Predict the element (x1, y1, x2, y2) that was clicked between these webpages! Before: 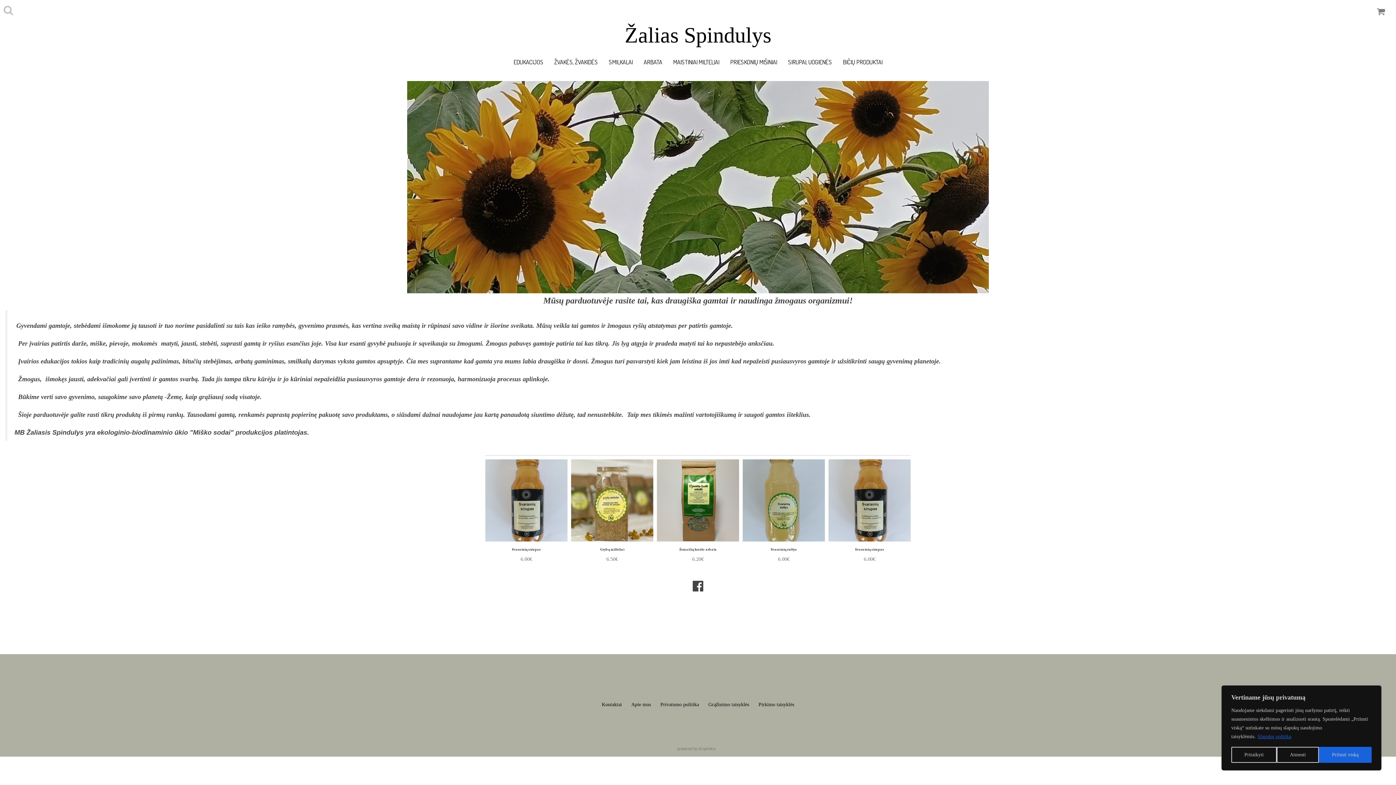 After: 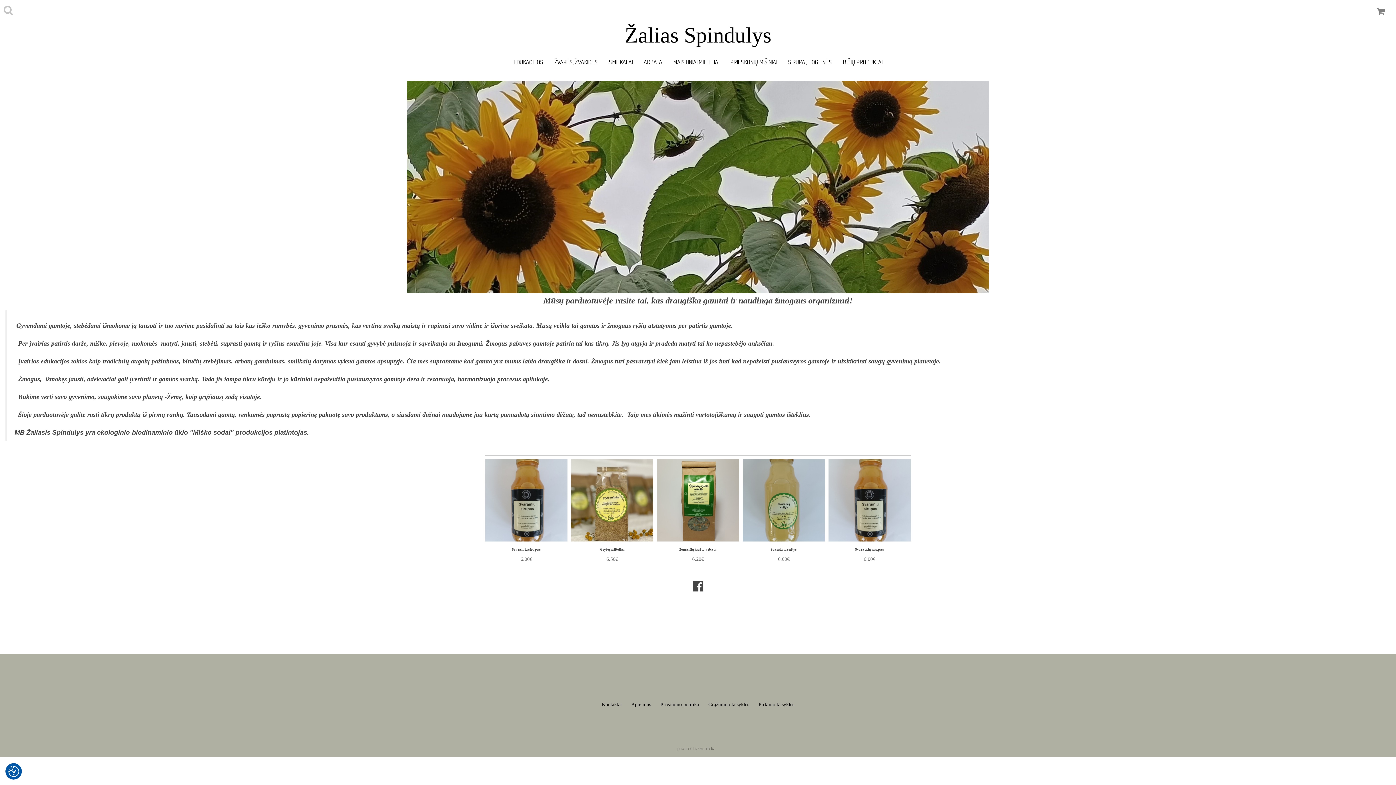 Action: bbox: (1277, 747, 1319, 763) label: Atmesti